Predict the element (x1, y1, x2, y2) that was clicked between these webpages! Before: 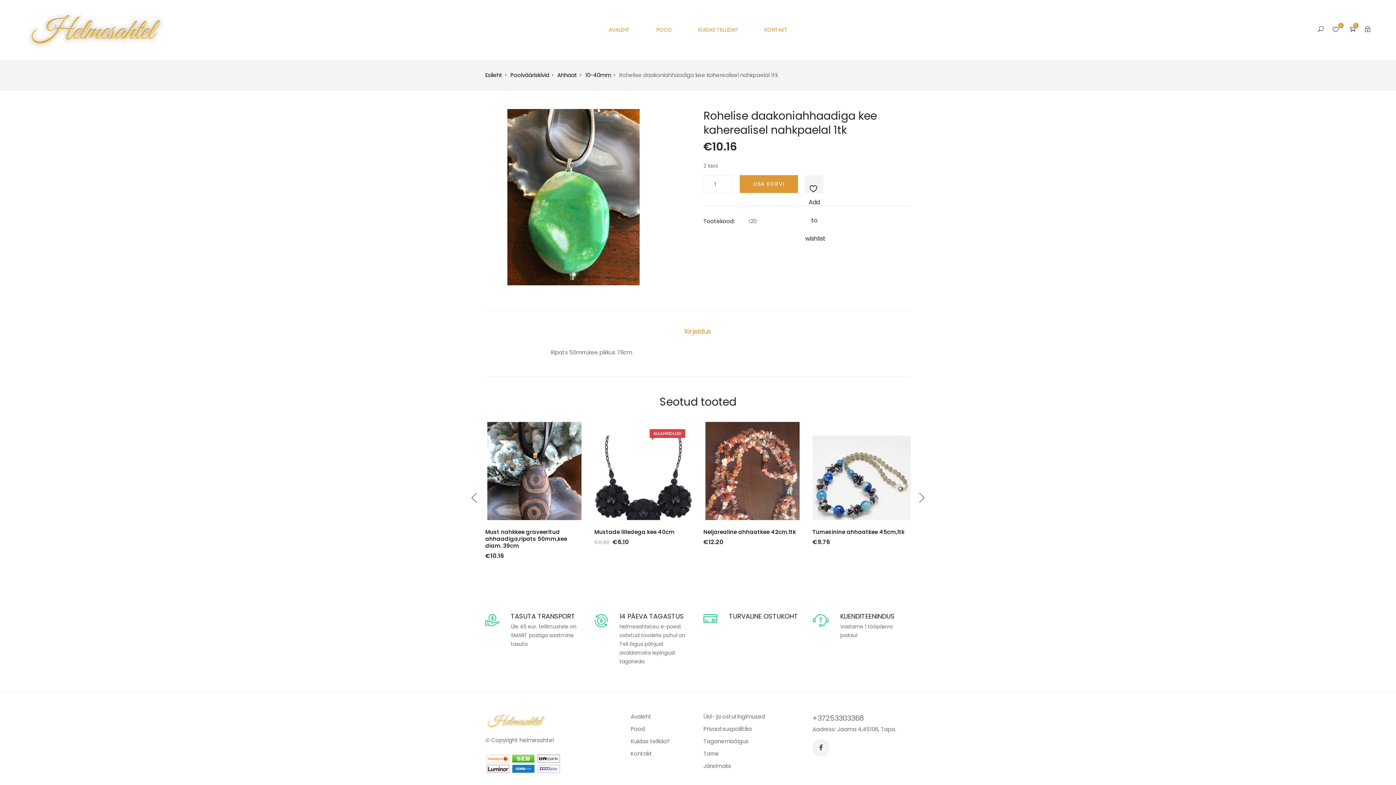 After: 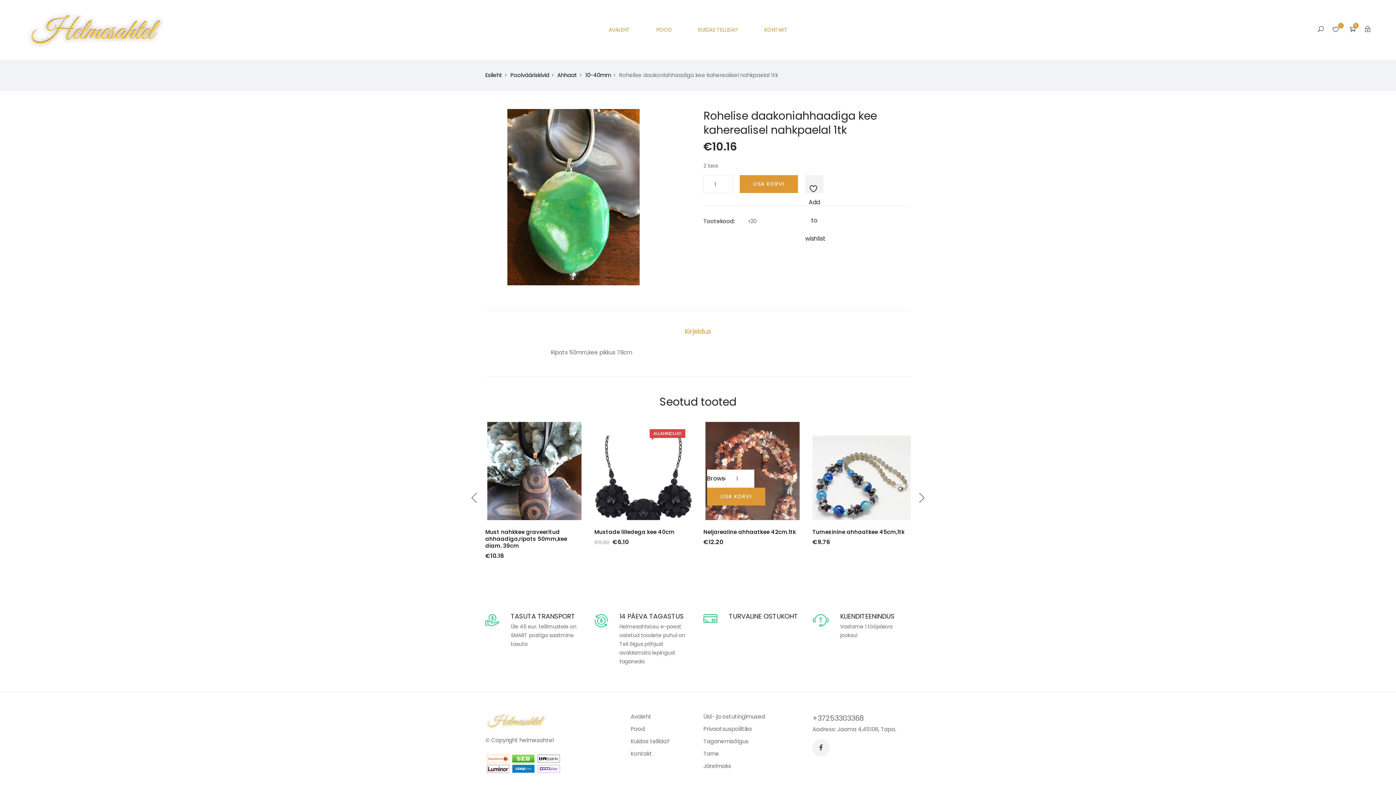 Action: bbox: (716, 492, 730, 507) label:  Add to wishlist